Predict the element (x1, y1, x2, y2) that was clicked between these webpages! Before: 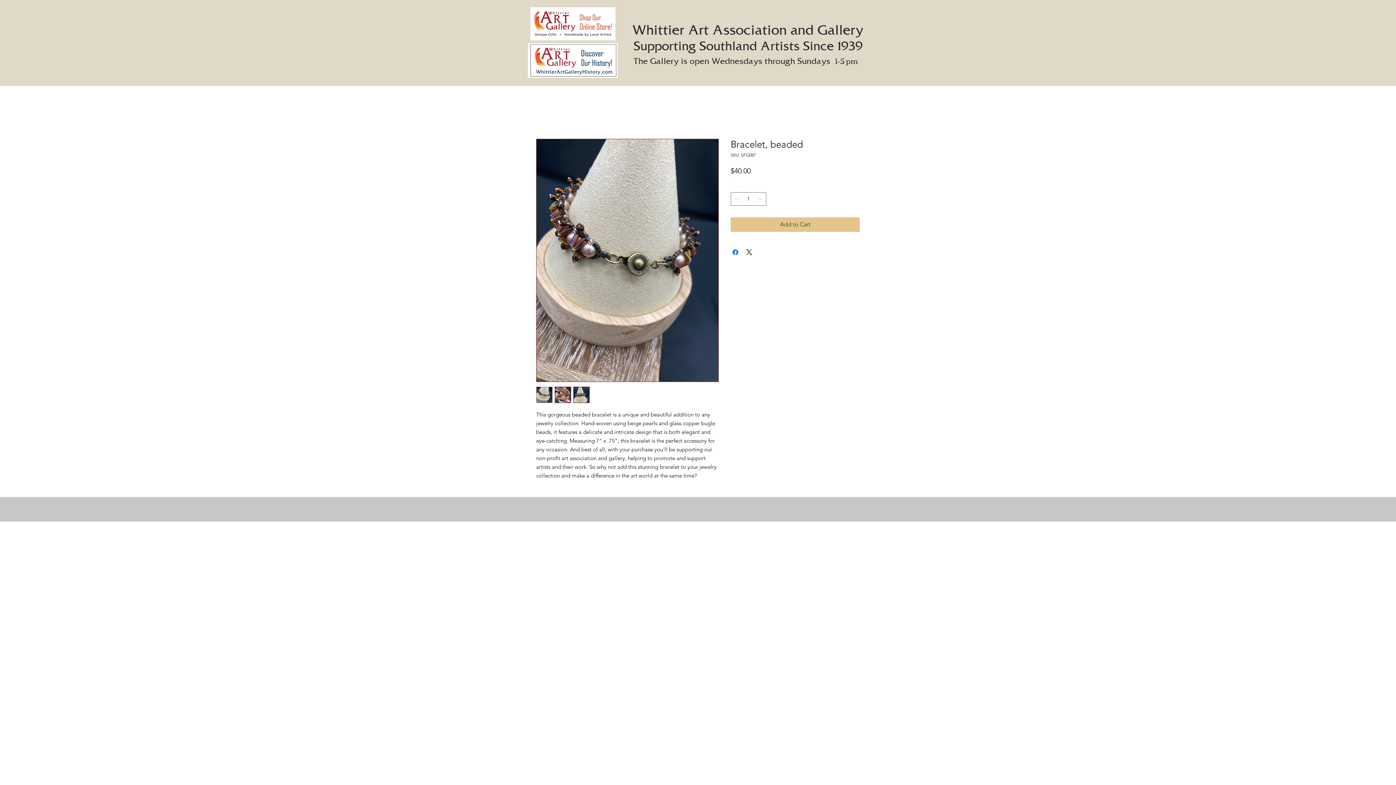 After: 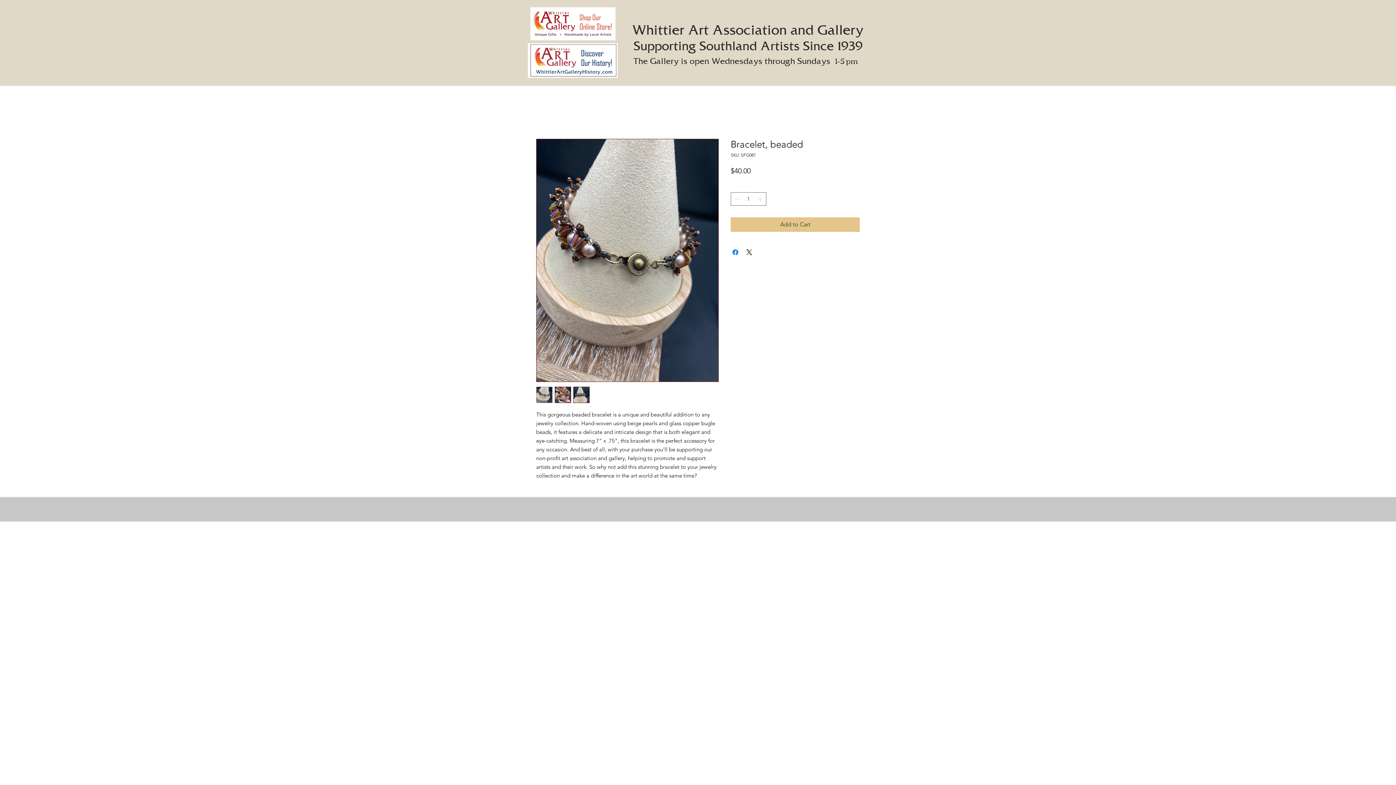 Action: bbox: (573, 386, 589, 403)